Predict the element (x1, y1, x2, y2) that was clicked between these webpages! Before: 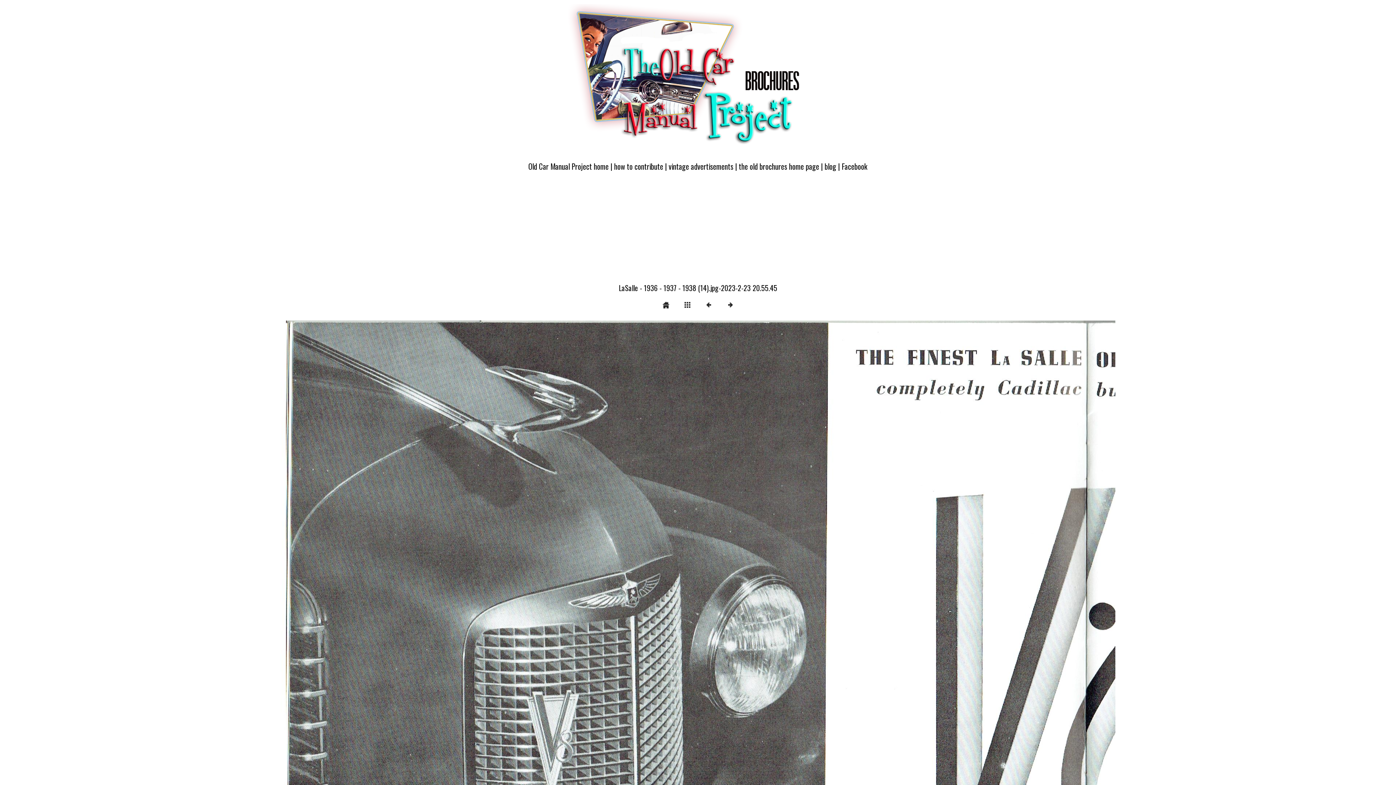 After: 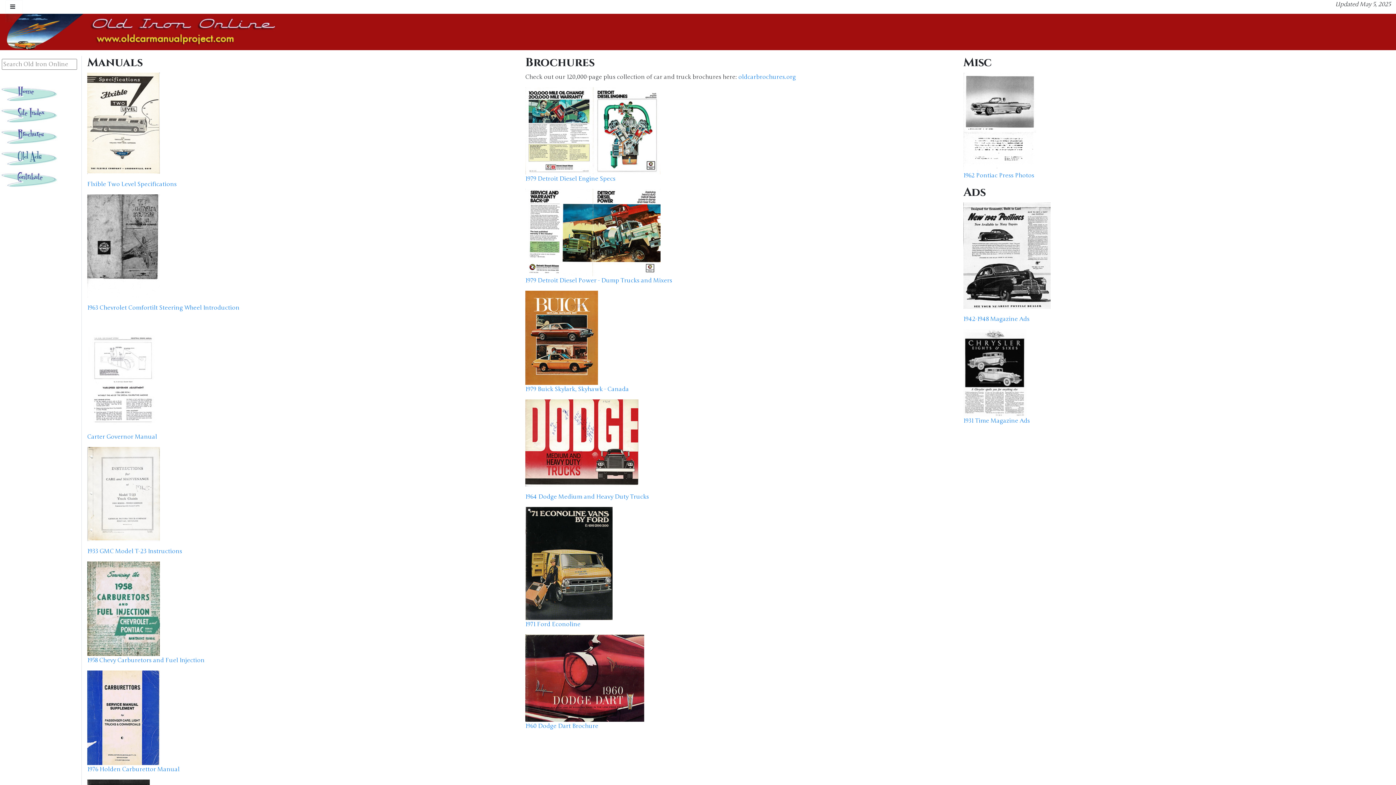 Action: label: Old Car Manual Project home bbox: (528, 160, 608, 171)